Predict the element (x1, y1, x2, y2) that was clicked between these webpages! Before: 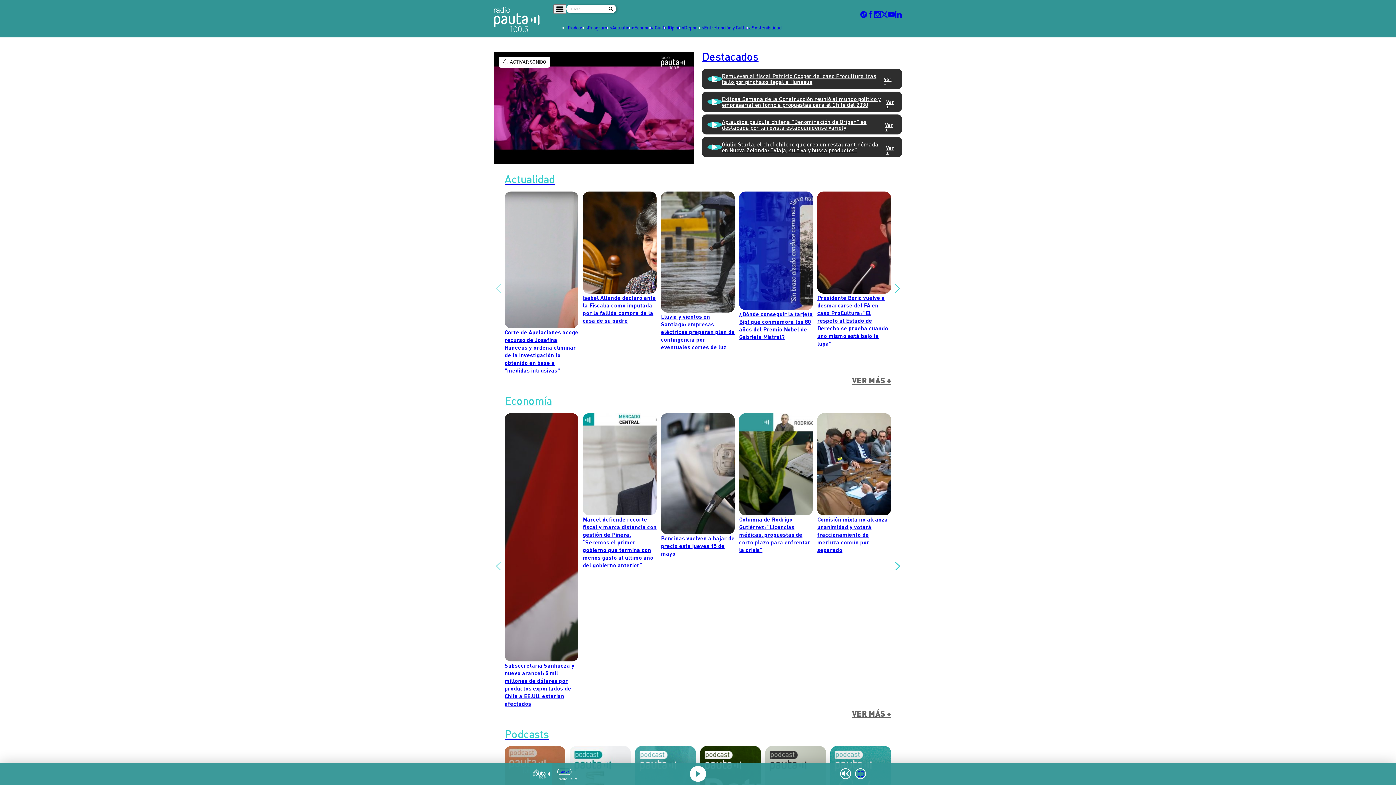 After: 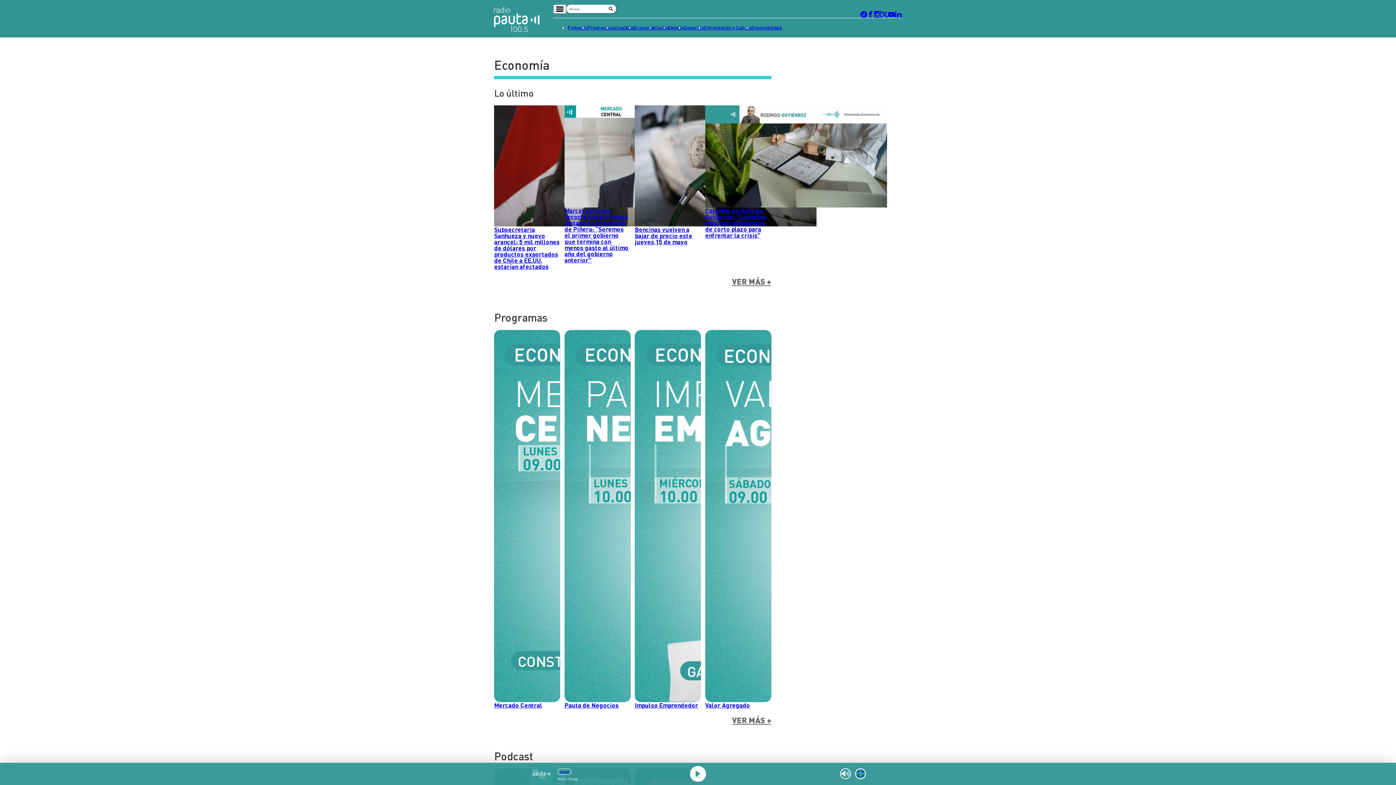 Action: label: Economía bbox: (504, 396, 552, 405)